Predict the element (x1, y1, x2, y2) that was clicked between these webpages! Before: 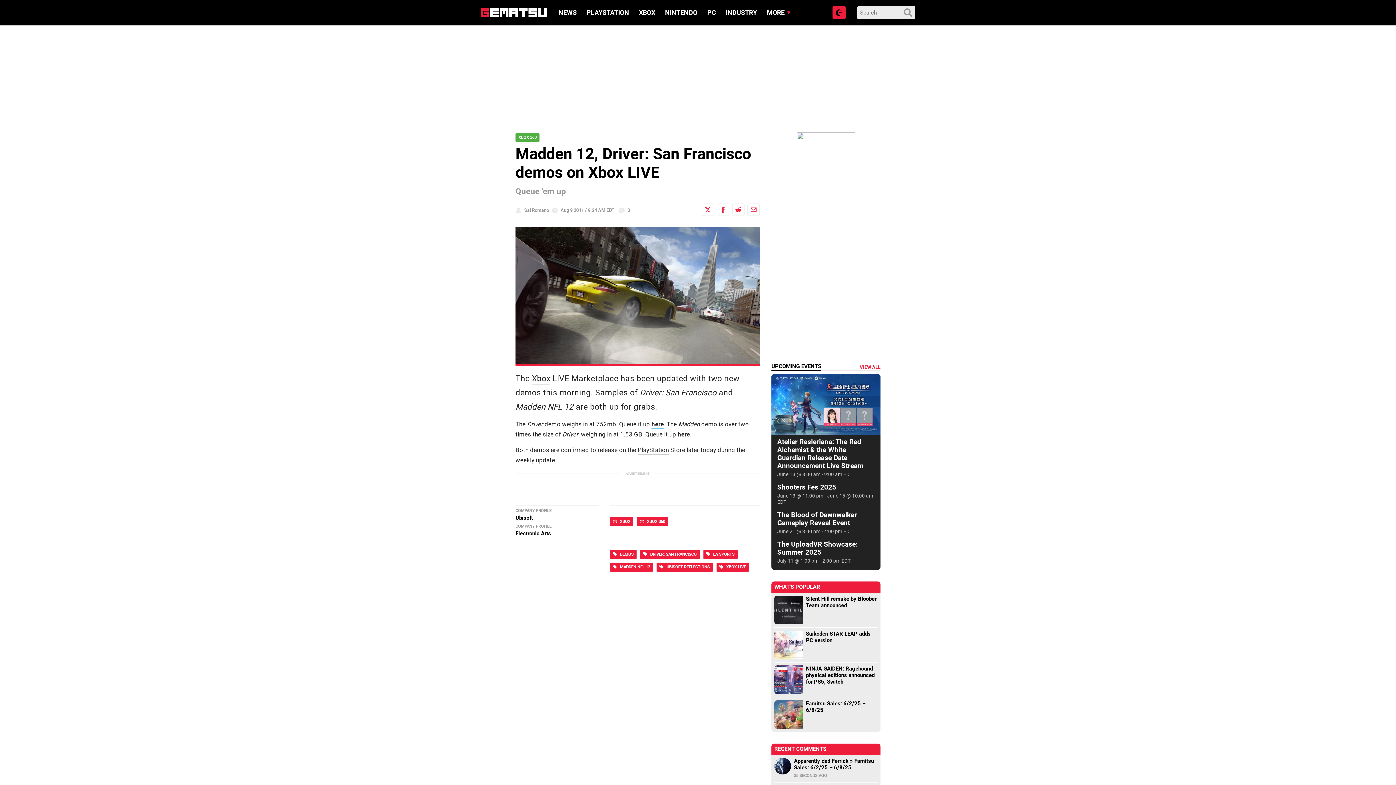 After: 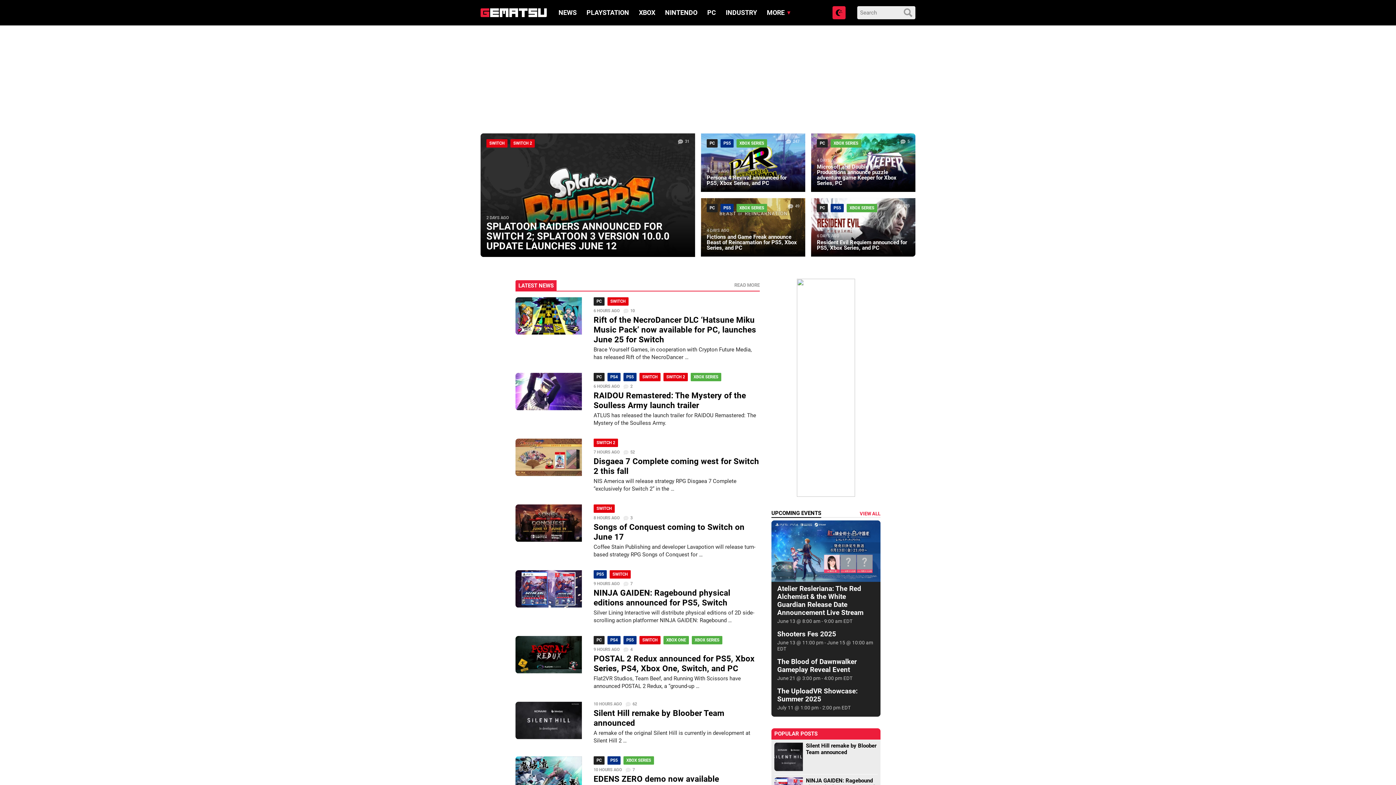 Action: bbox: (480, 8, 547, 17)